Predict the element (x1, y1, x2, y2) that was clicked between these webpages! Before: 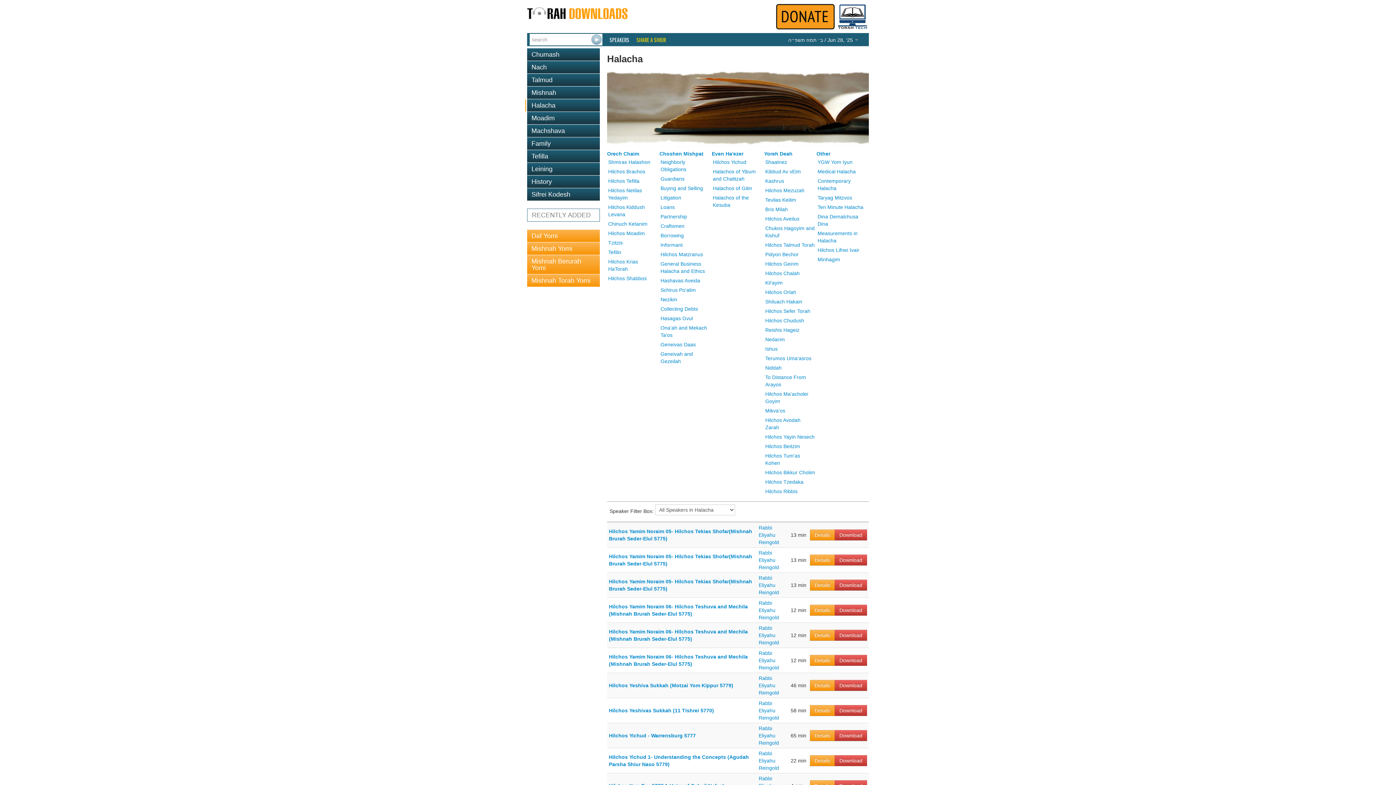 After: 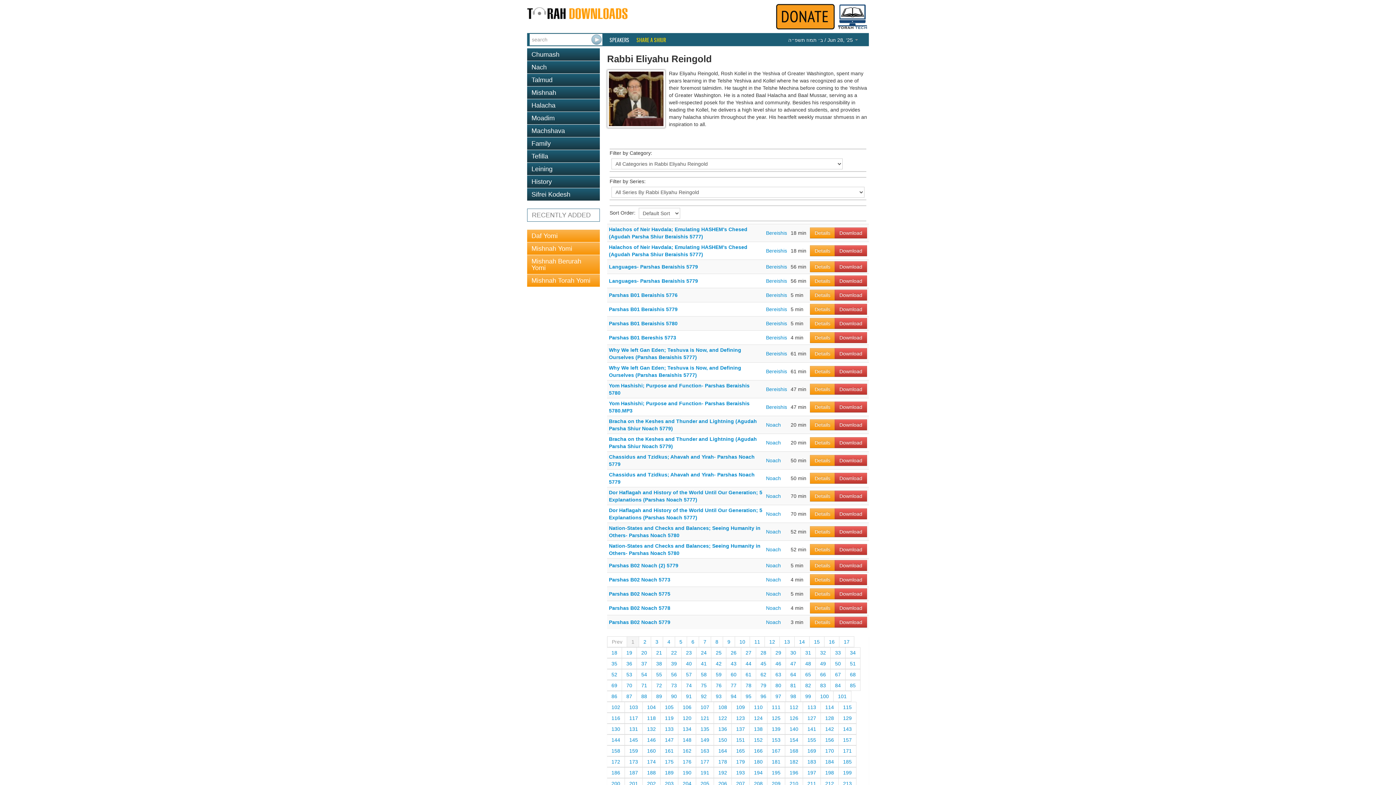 Action: bbox: (758, 525, 779, 545) label: Rabbi Eliyahu Reingold